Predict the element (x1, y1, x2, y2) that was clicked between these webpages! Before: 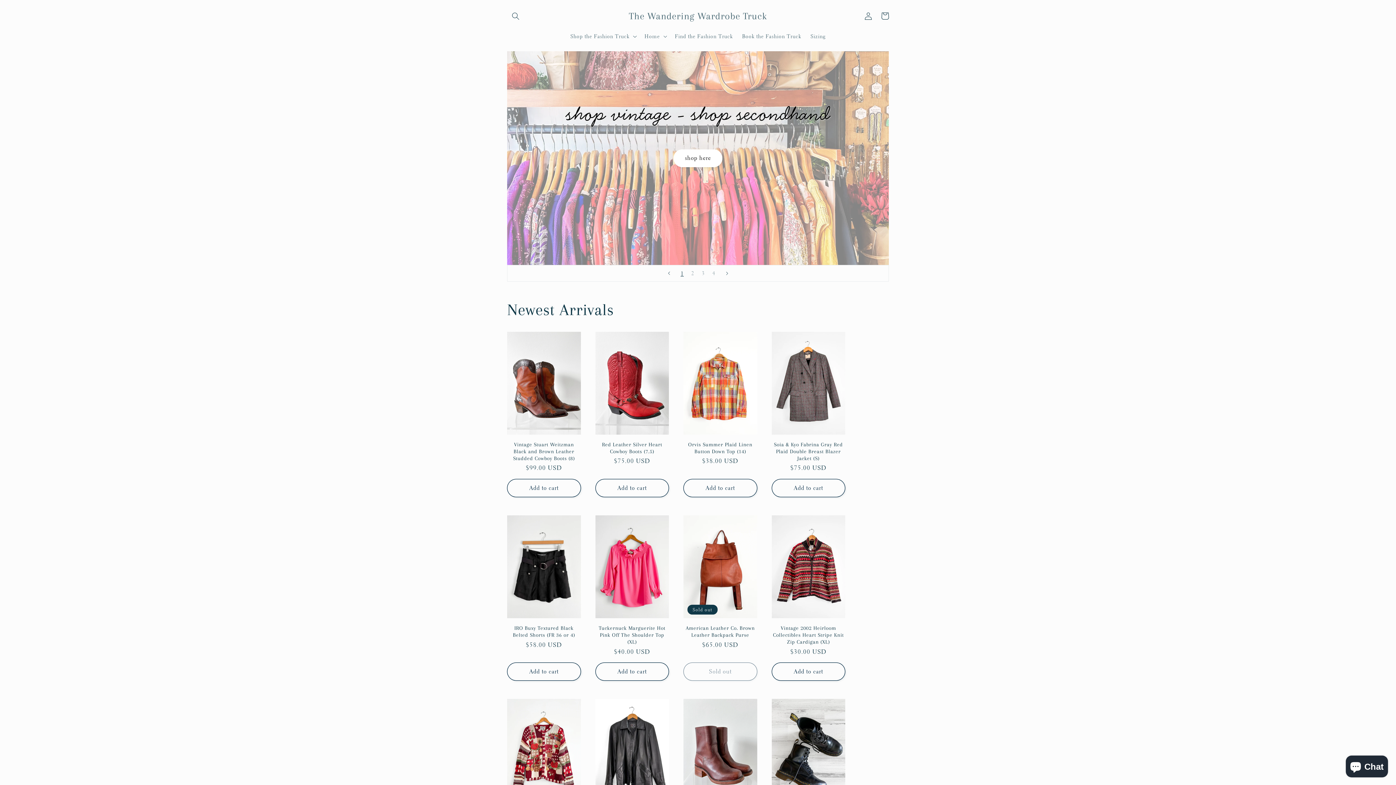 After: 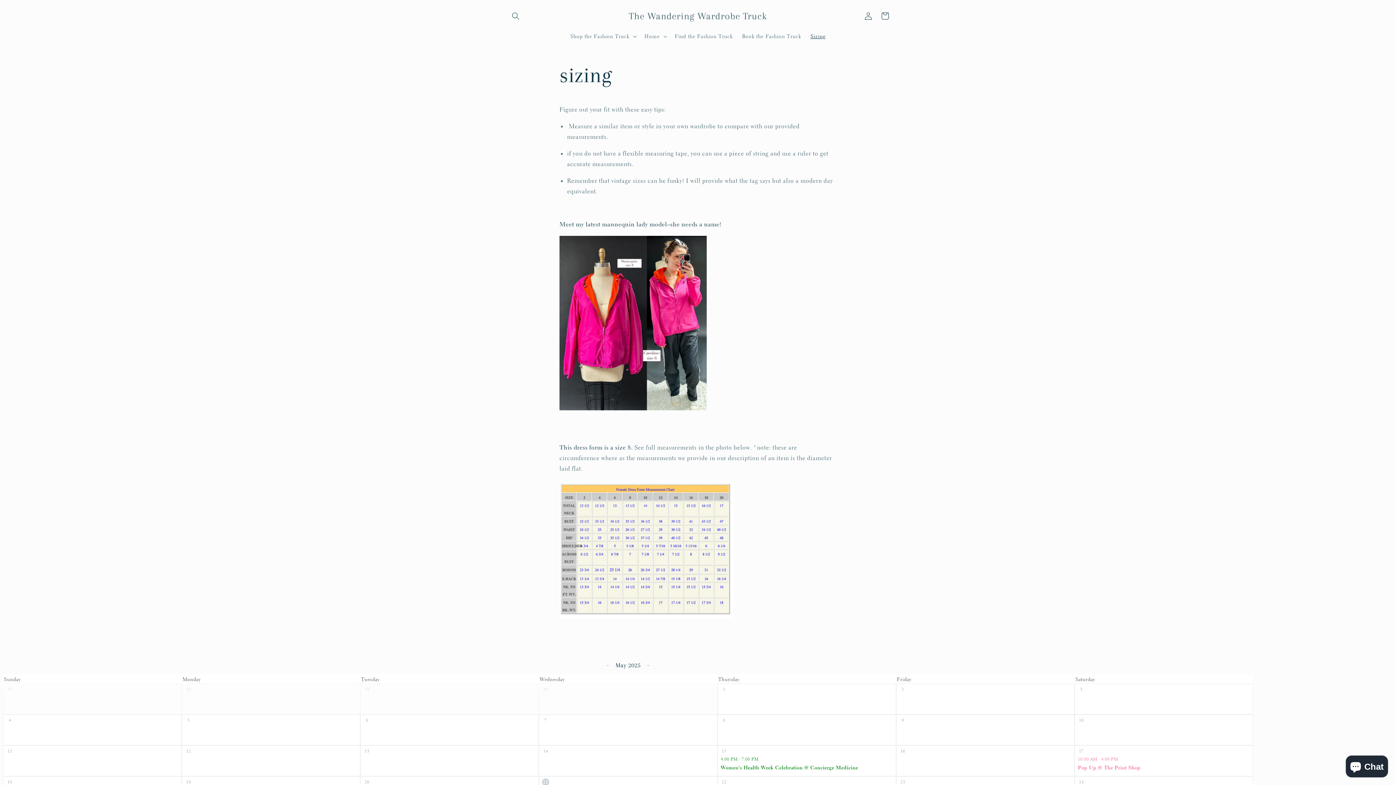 Action: label: Sizing bbox: (806, 28, 830, 44)